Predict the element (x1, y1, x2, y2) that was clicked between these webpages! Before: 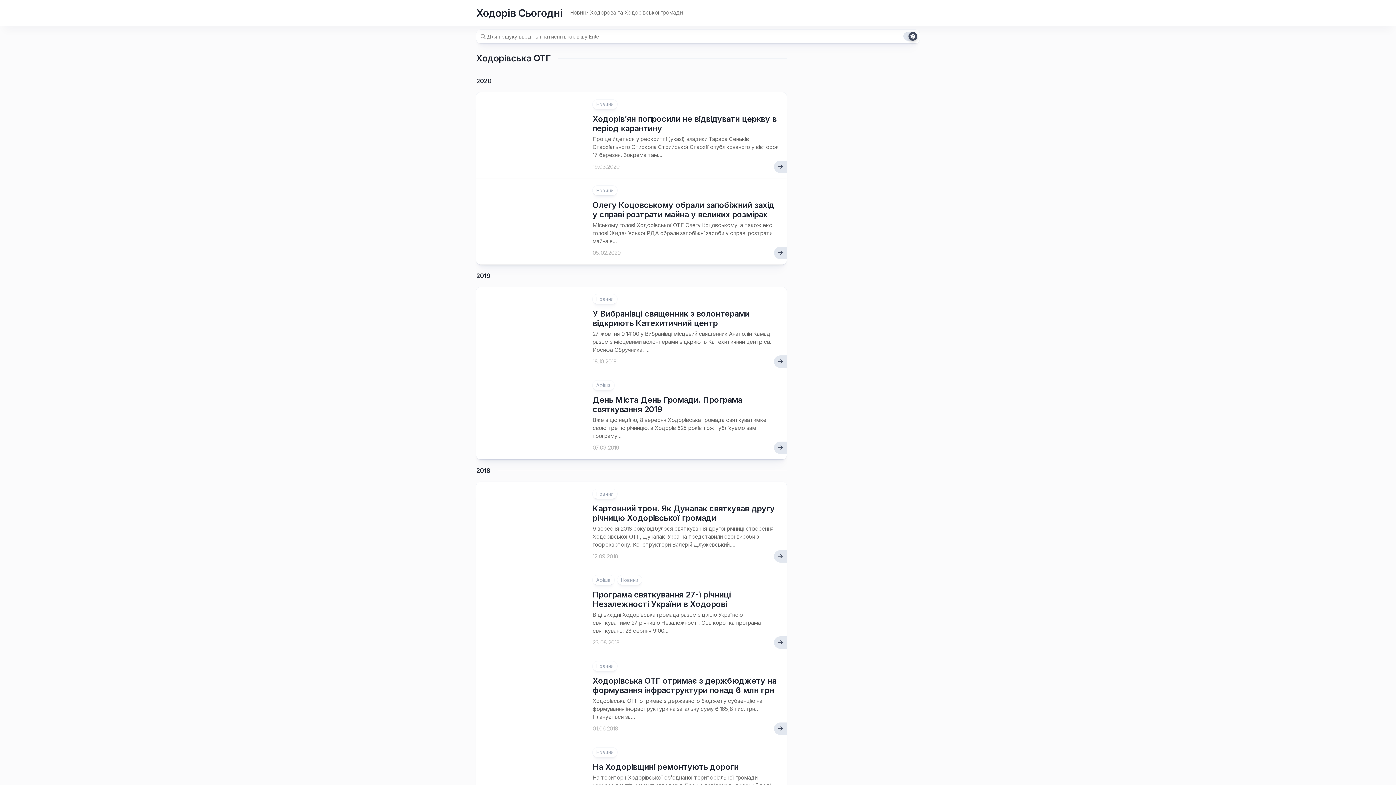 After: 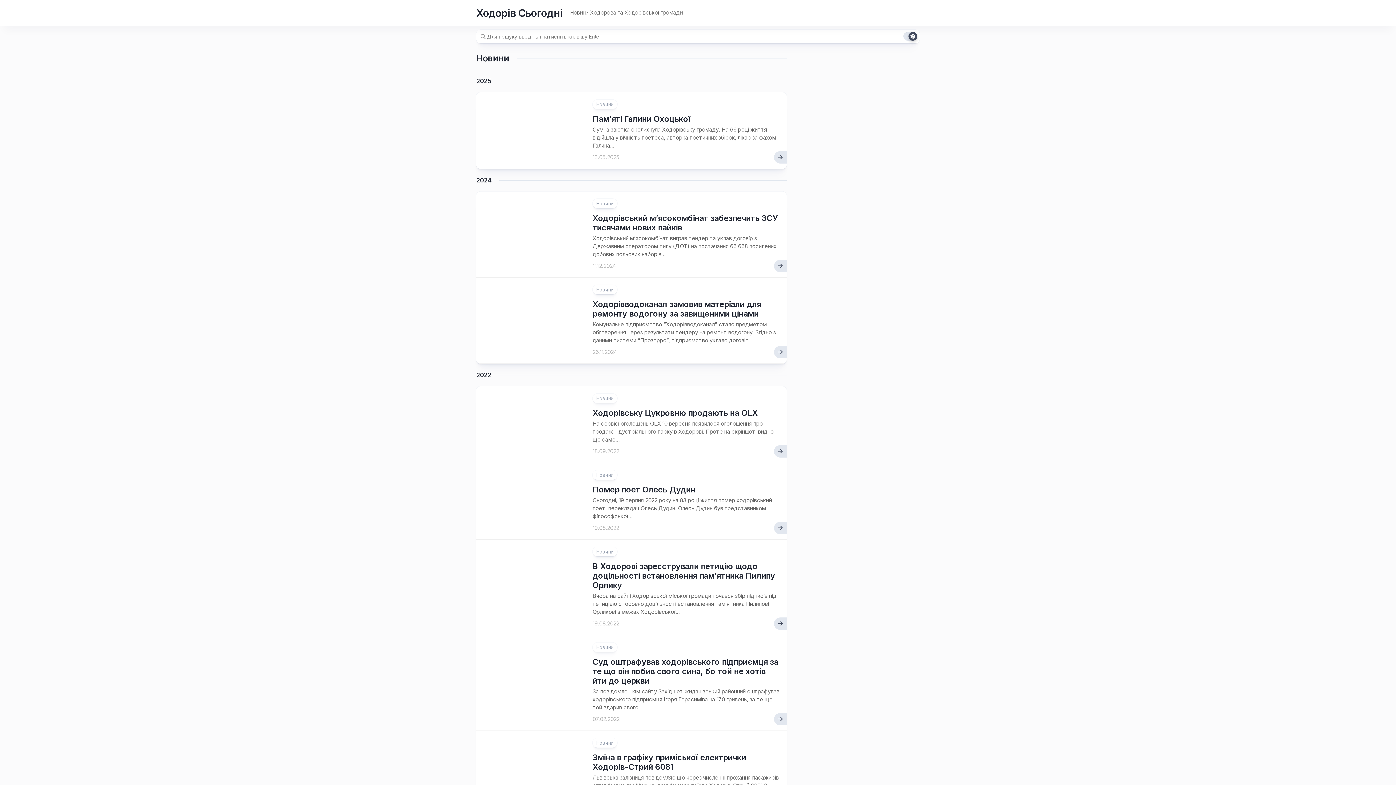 Action: label: Новини bbox: (592, 489, 617, 498)